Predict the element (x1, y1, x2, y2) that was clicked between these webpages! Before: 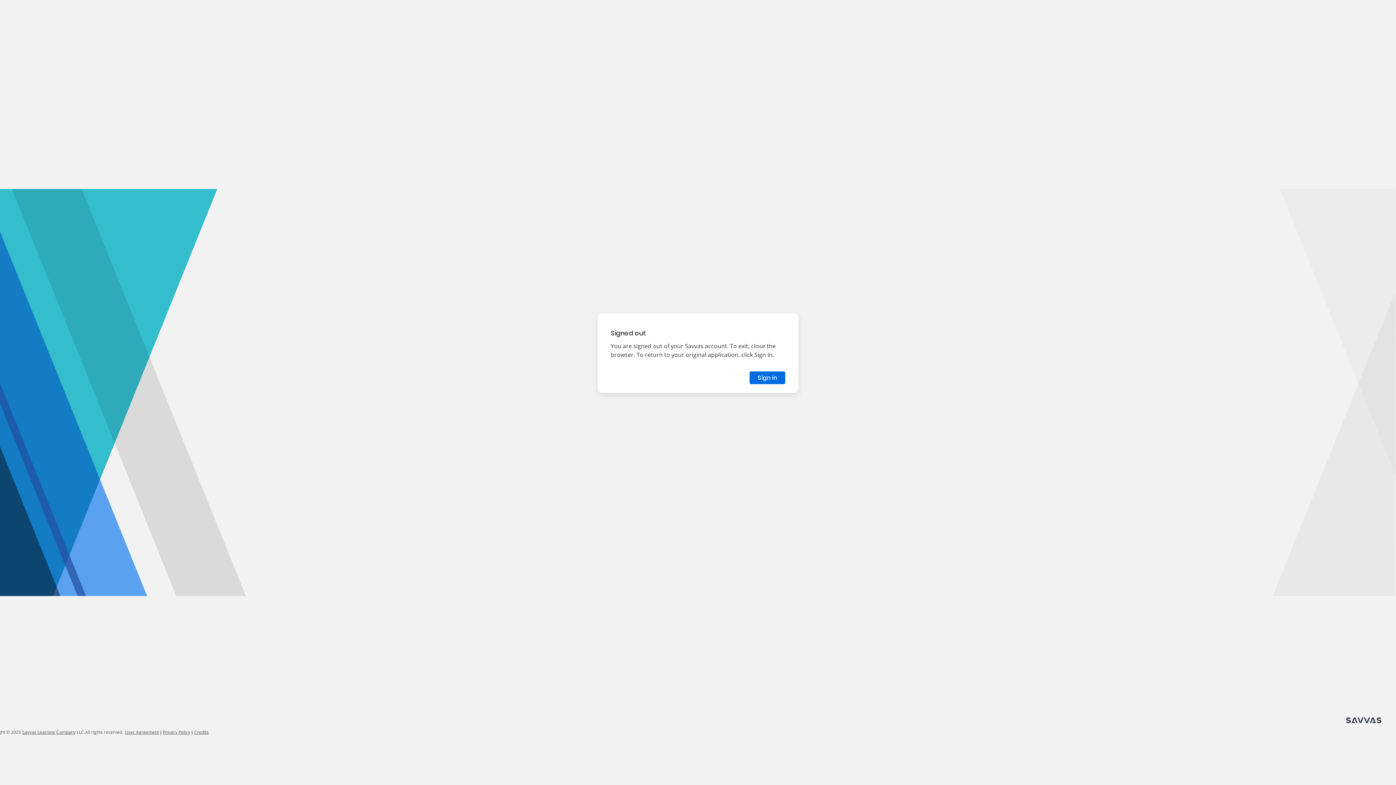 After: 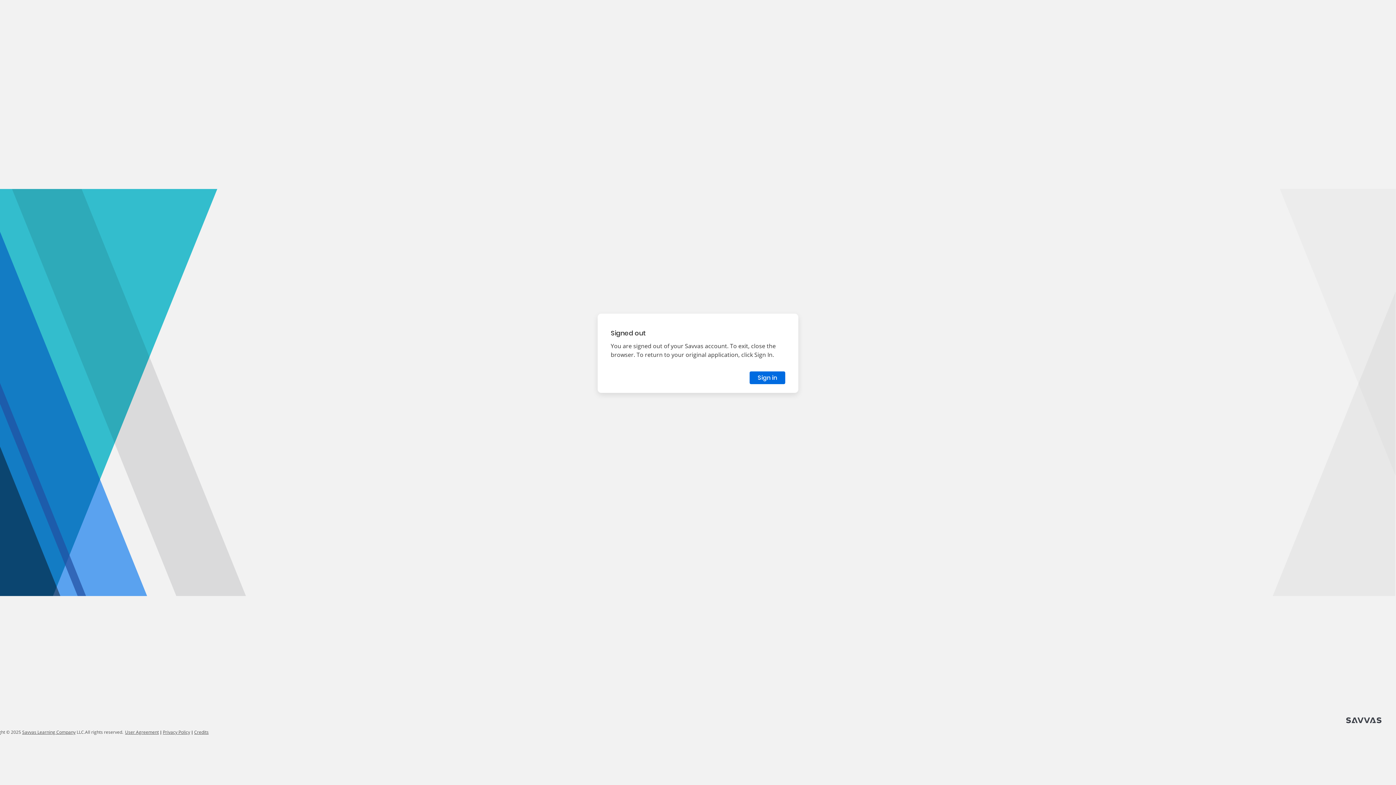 Action: bbox: (1346, 719, 1381, 724) label: Savvas. To activate press enter. To open in a new window